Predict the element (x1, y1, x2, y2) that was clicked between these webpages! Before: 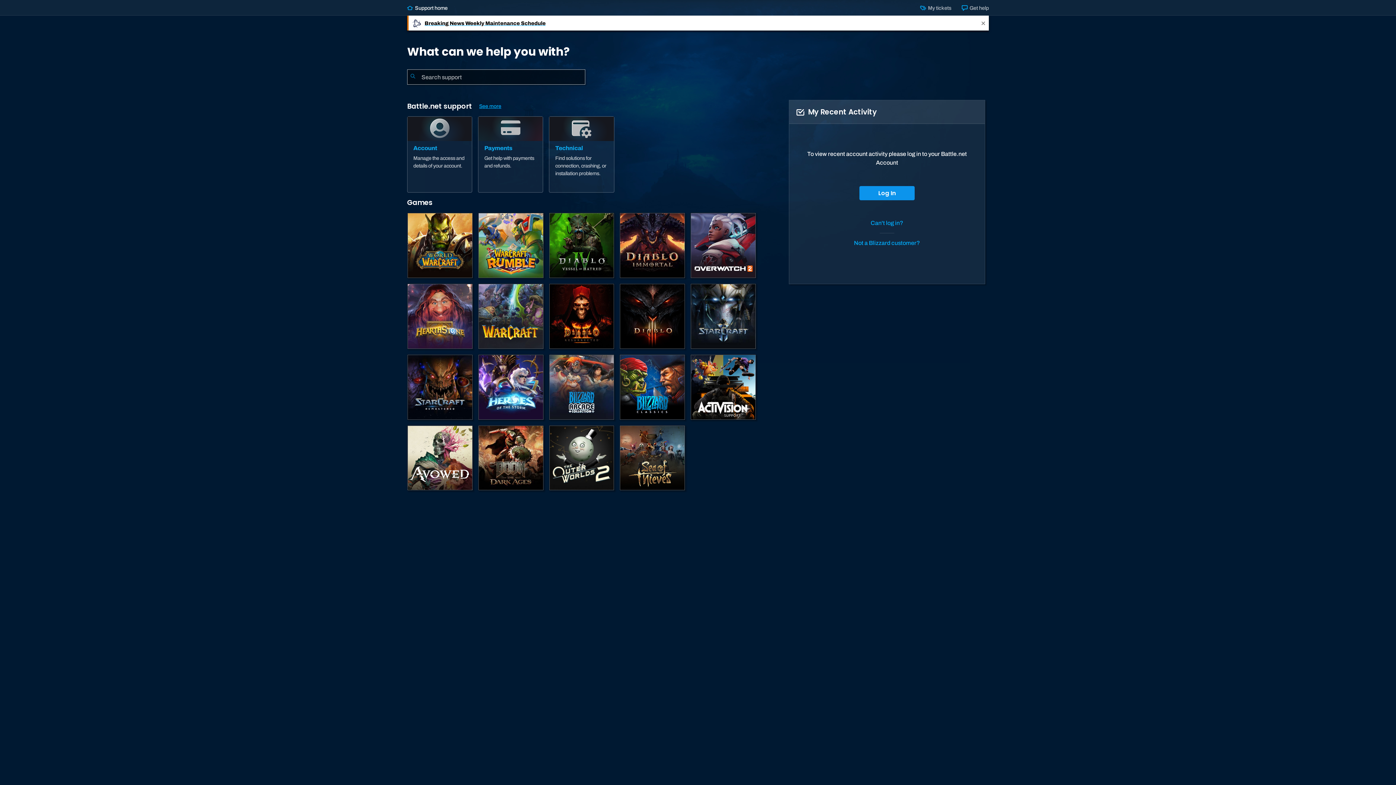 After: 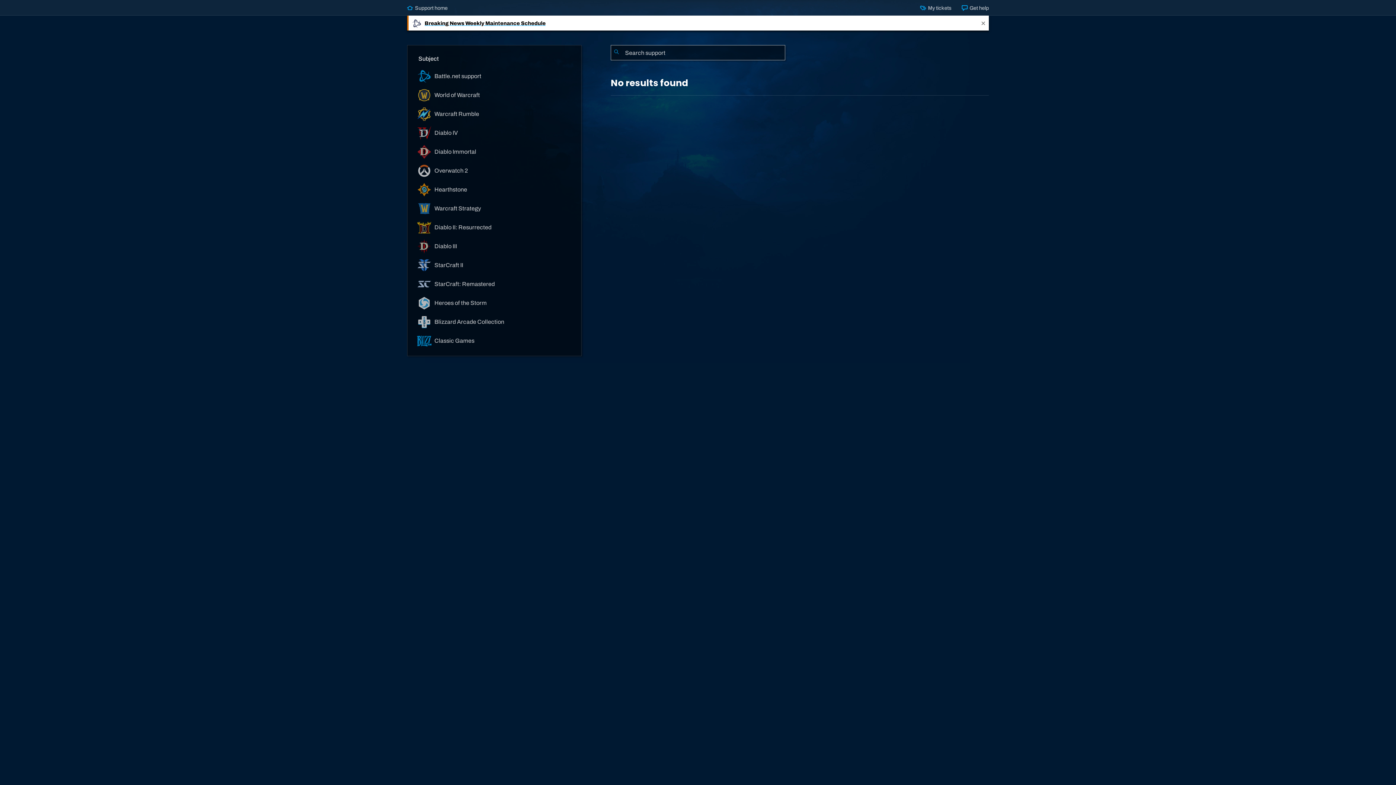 Action: label: Submit Search bbox: (407, 69, 418, 84)